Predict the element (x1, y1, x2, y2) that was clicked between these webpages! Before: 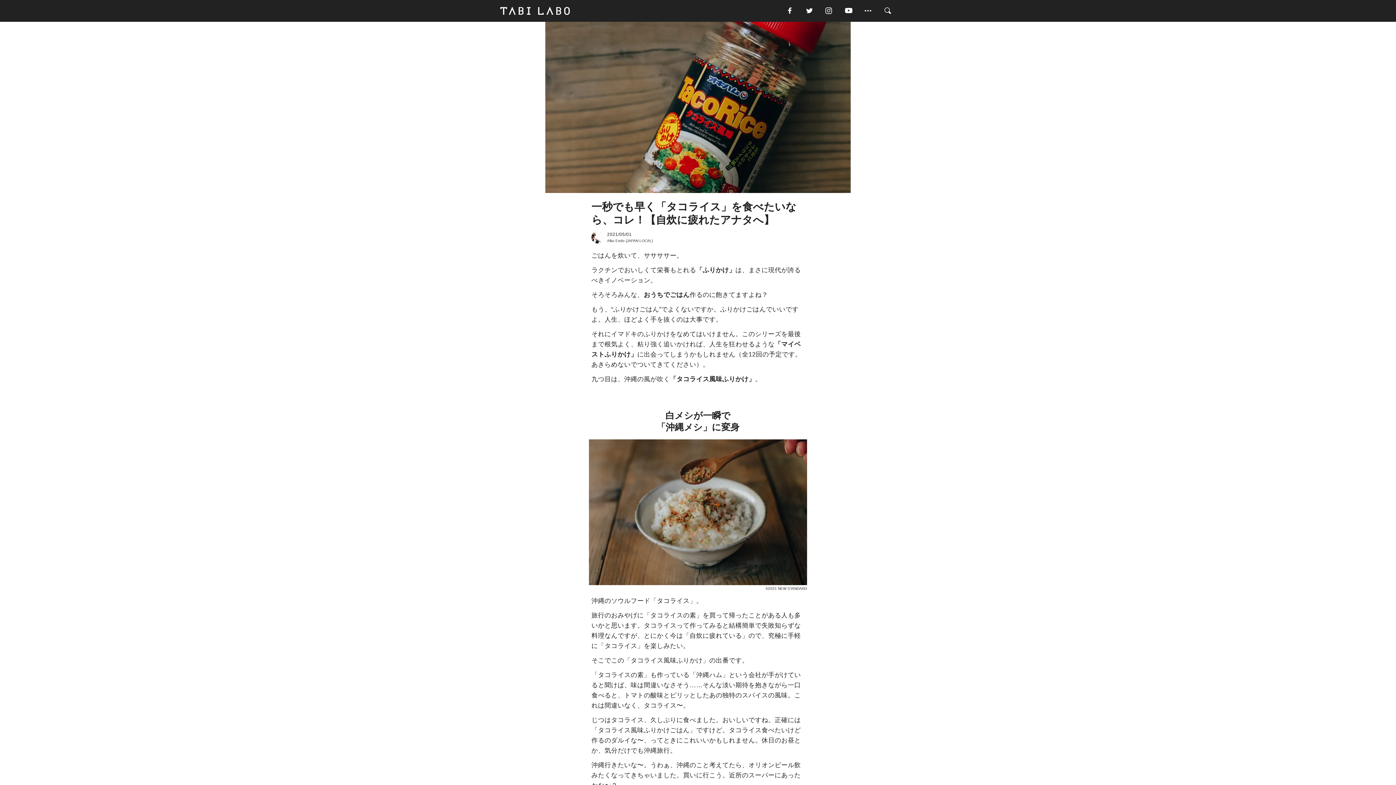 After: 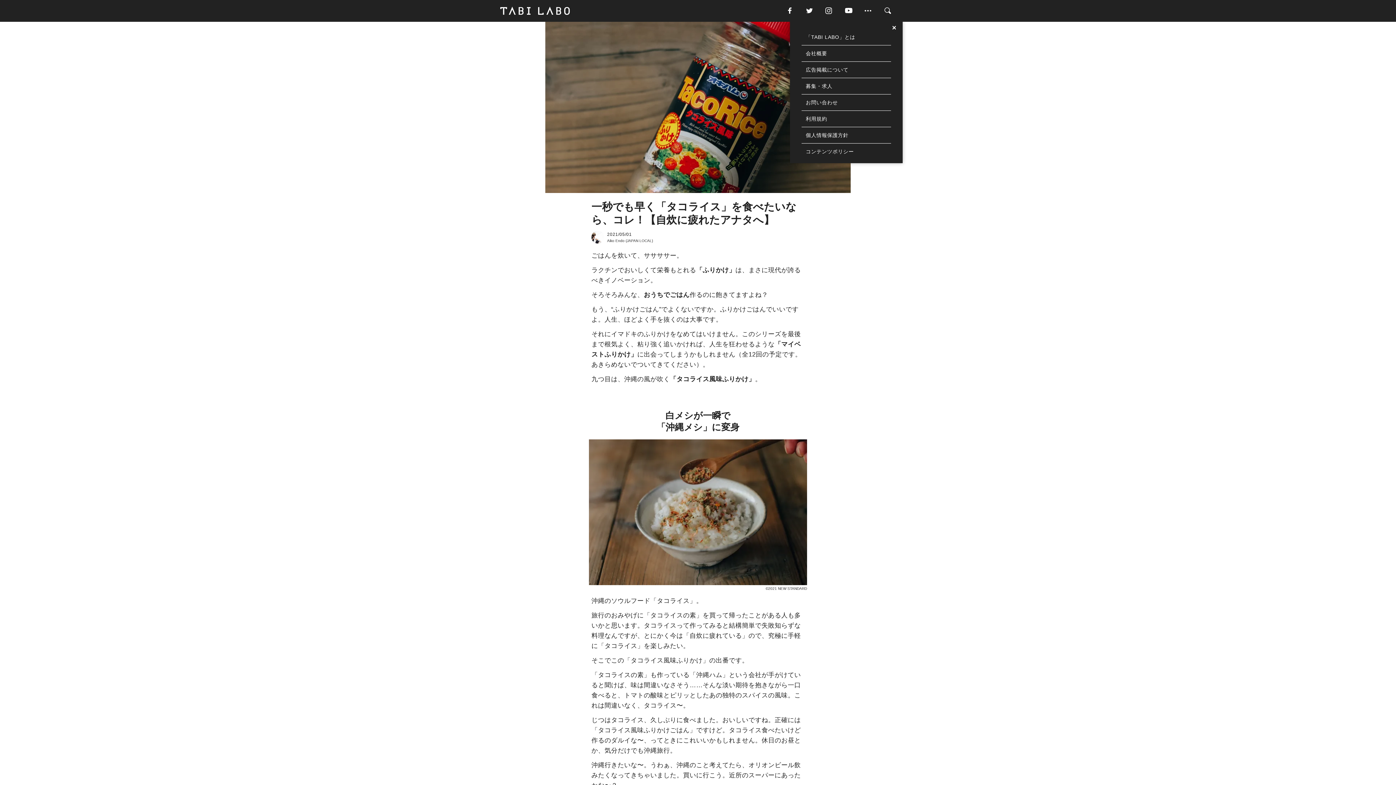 Action: bbox: (863, 5, 883, 16)